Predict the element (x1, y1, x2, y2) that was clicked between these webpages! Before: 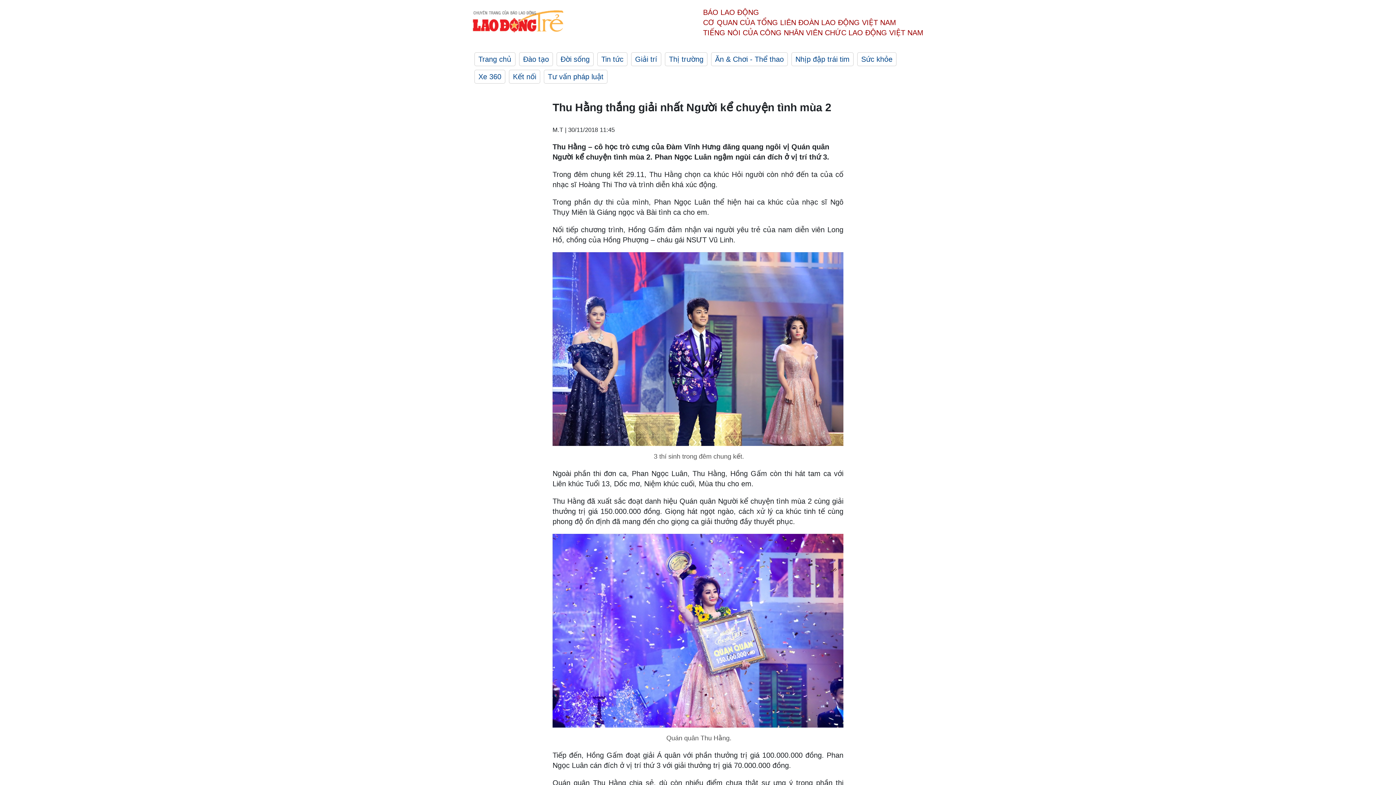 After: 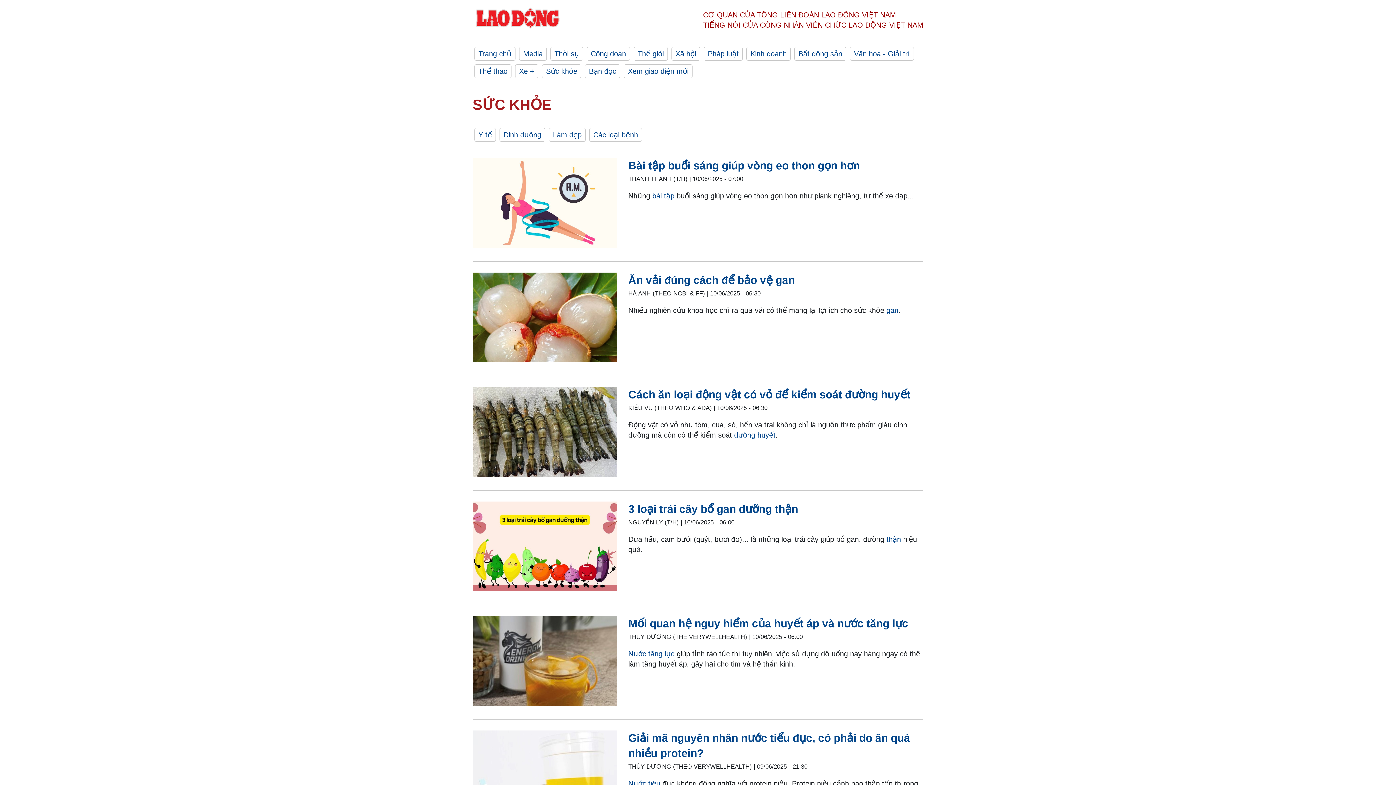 Action: bbox: (857, 52, 896, 66) label: Sức khỏe